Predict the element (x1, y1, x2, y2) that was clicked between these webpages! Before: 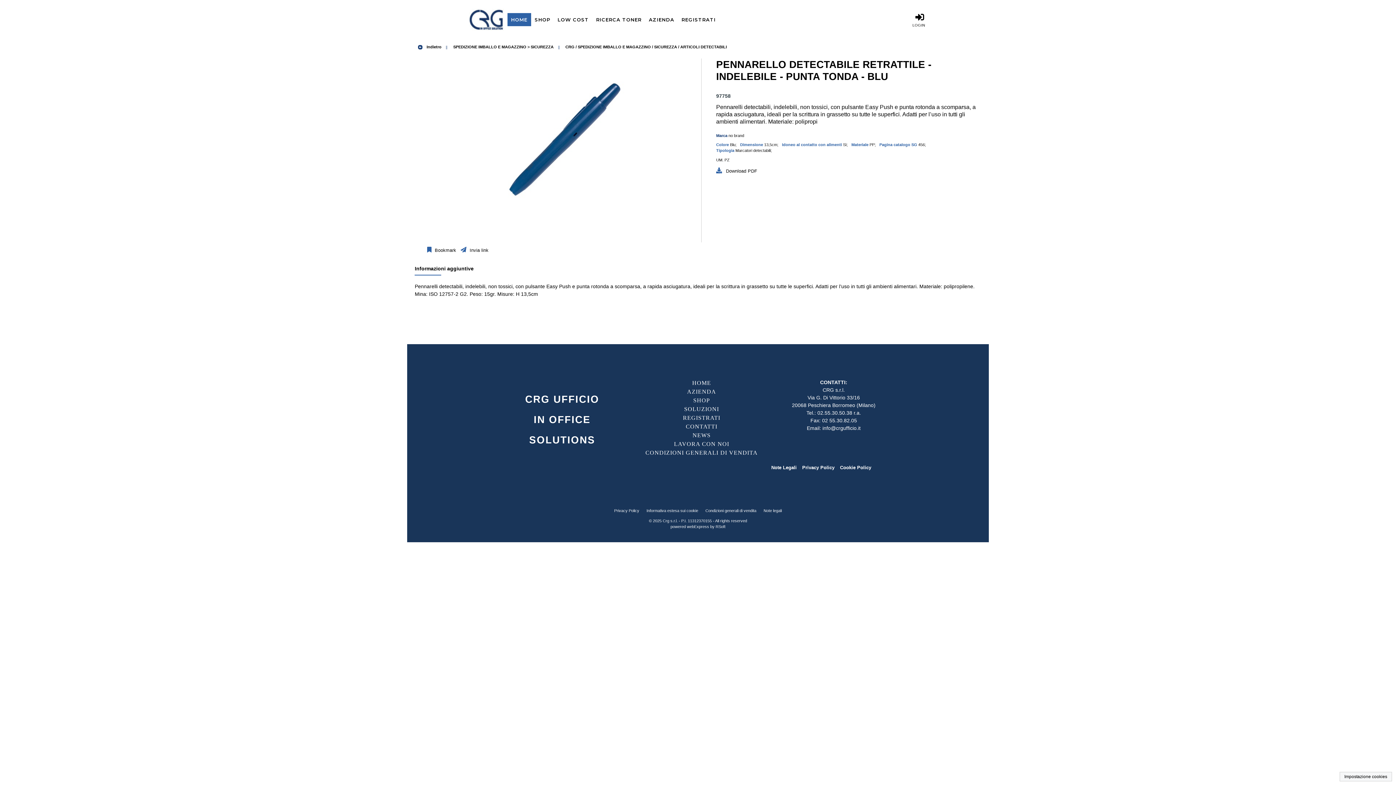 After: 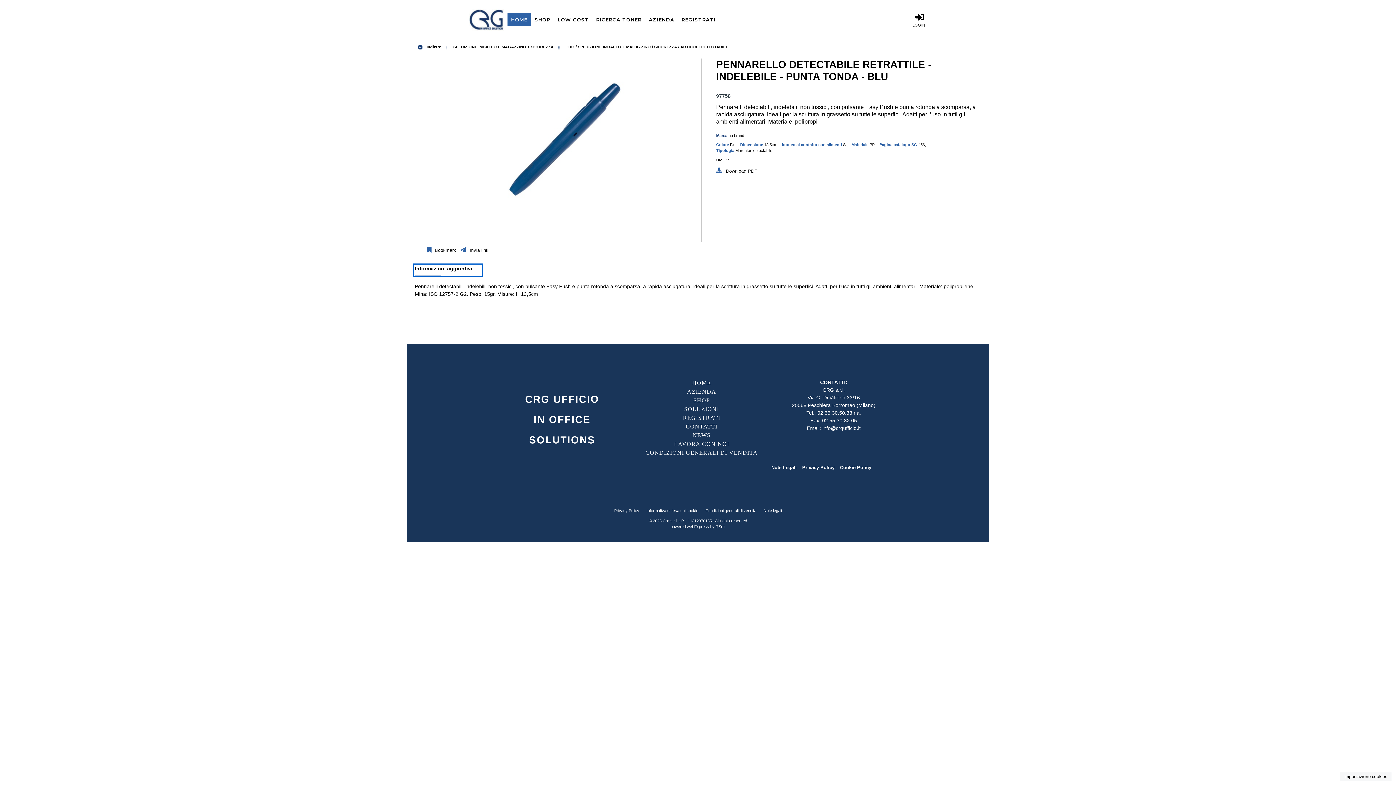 Action: label: Informazioni aggiuntive bbox: (414, 265, 481, 275)